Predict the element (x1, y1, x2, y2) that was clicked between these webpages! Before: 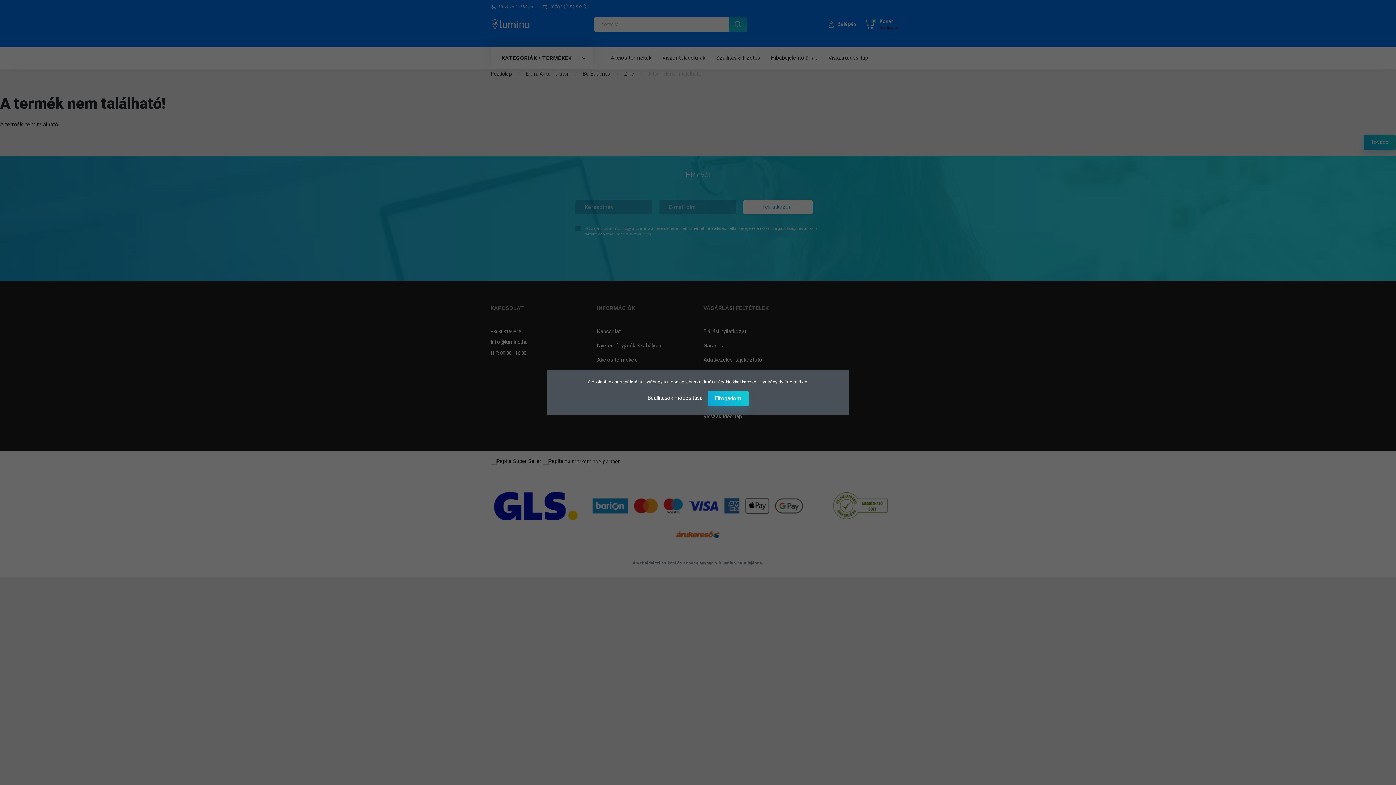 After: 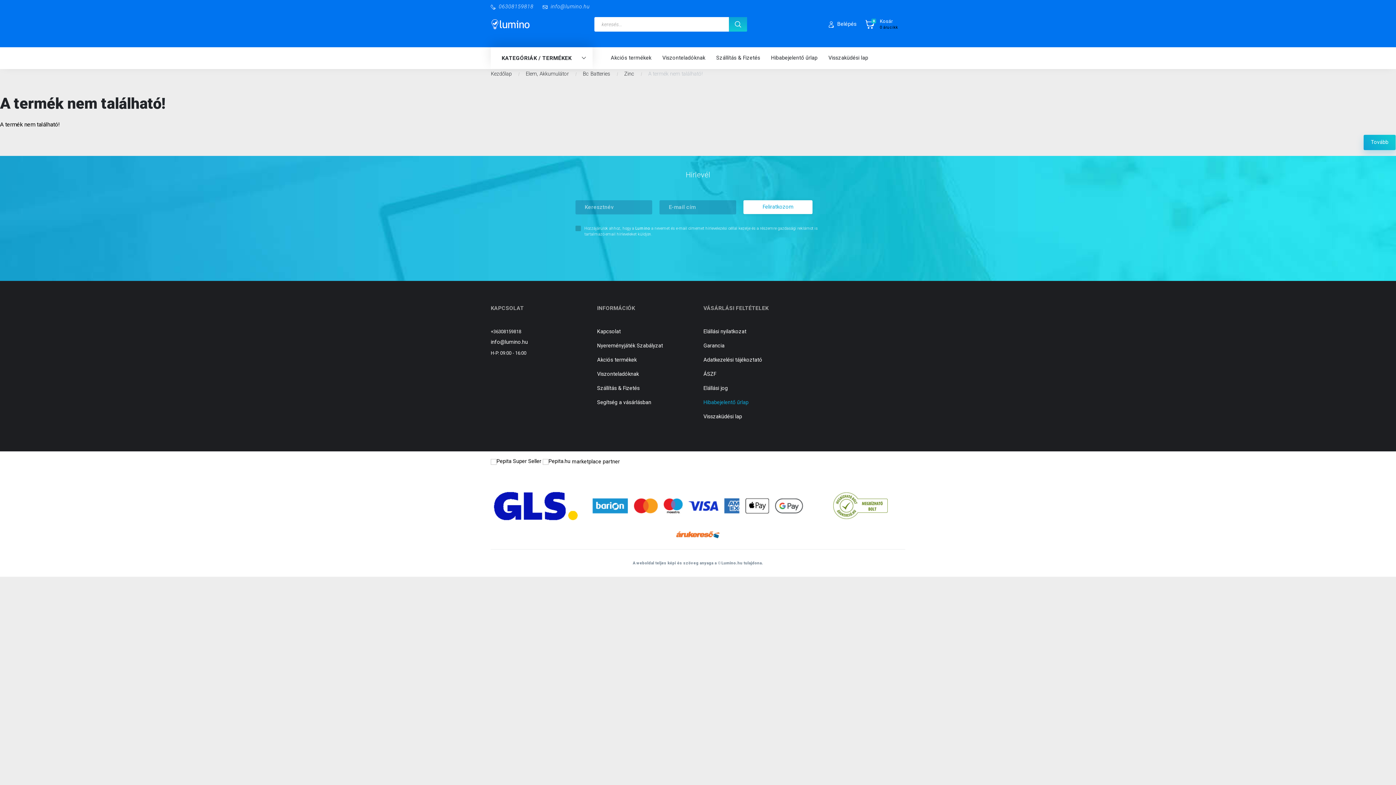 Action: bbox: (707, 391, 748, 406) label: Elfogadom